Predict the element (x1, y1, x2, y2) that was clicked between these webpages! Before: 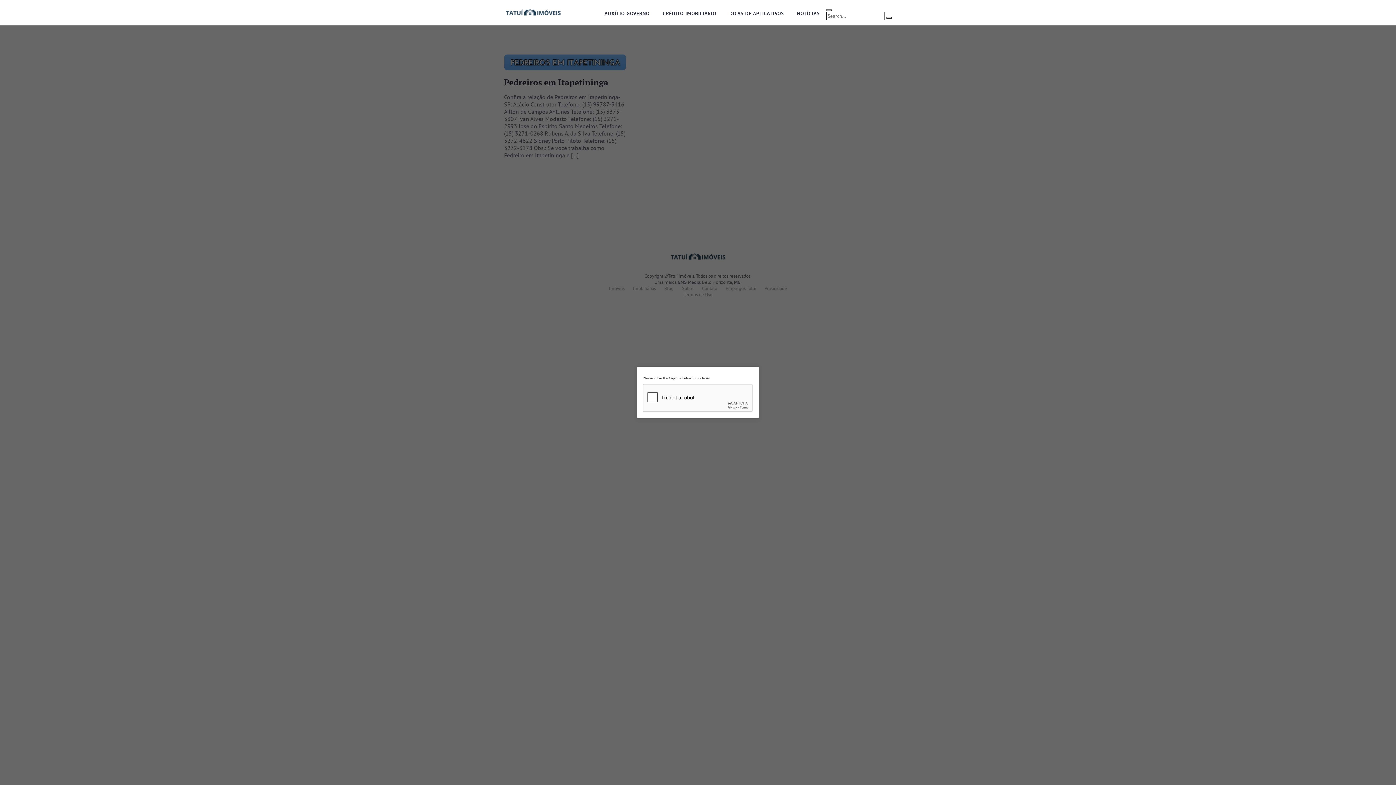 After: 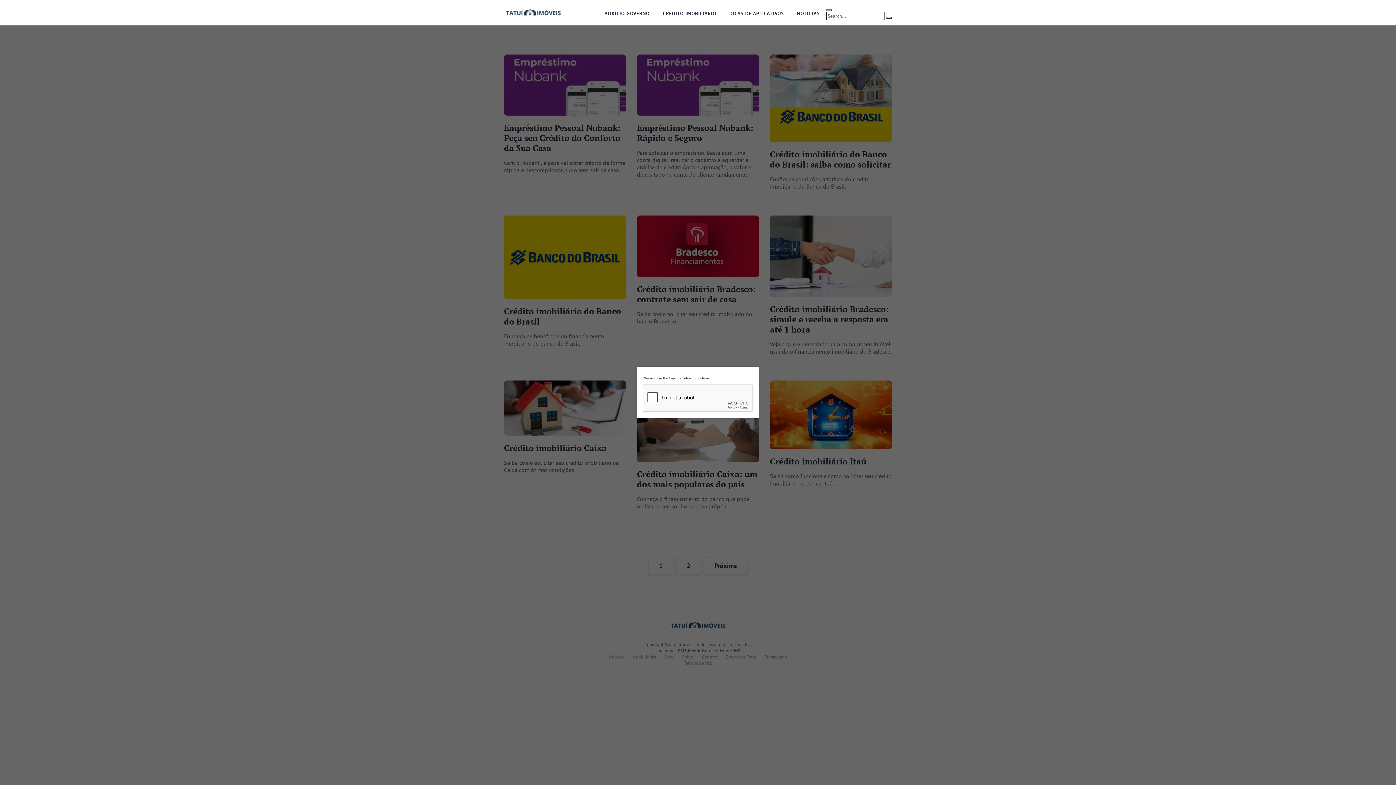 Action: label: CRÉDITO IMOBILIÁRIO bbox: (659, 6, 719, 20)